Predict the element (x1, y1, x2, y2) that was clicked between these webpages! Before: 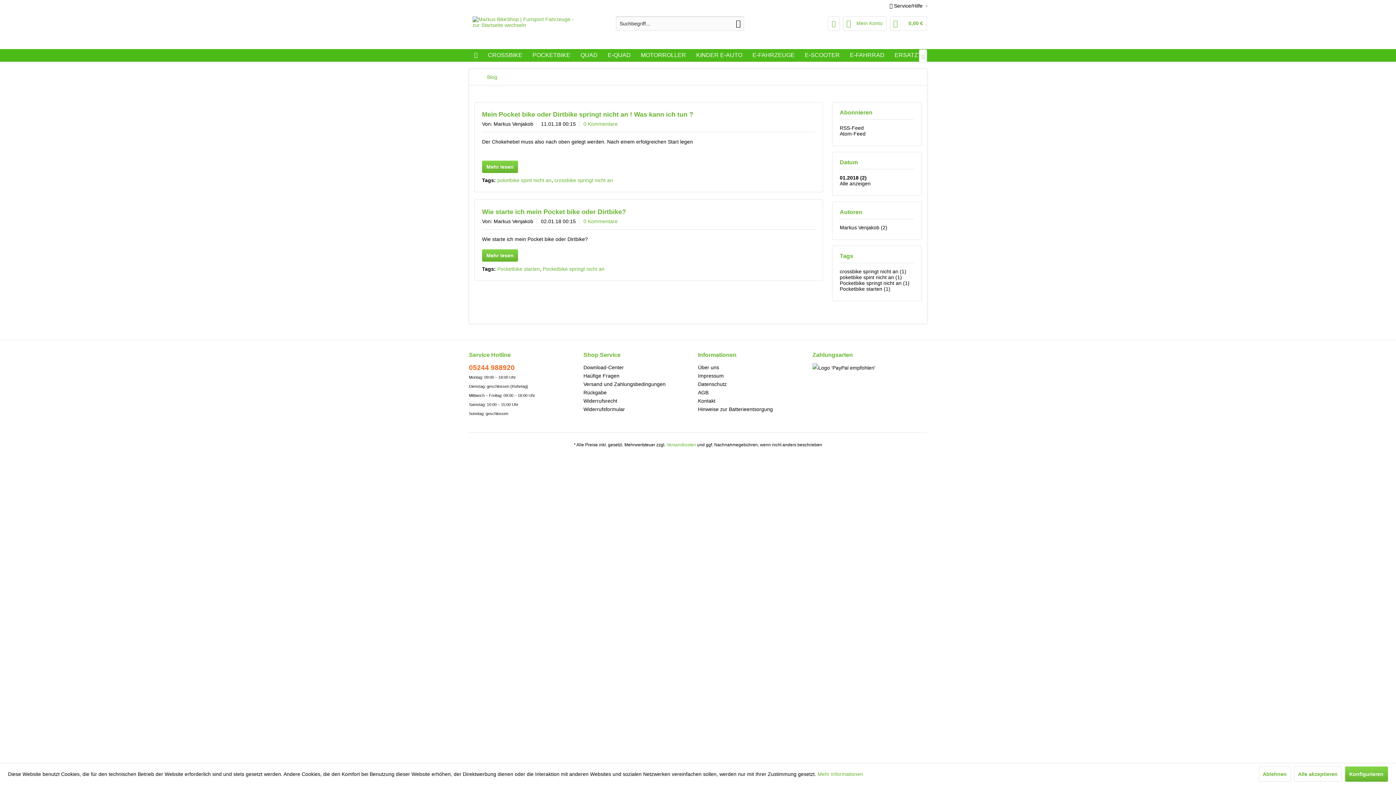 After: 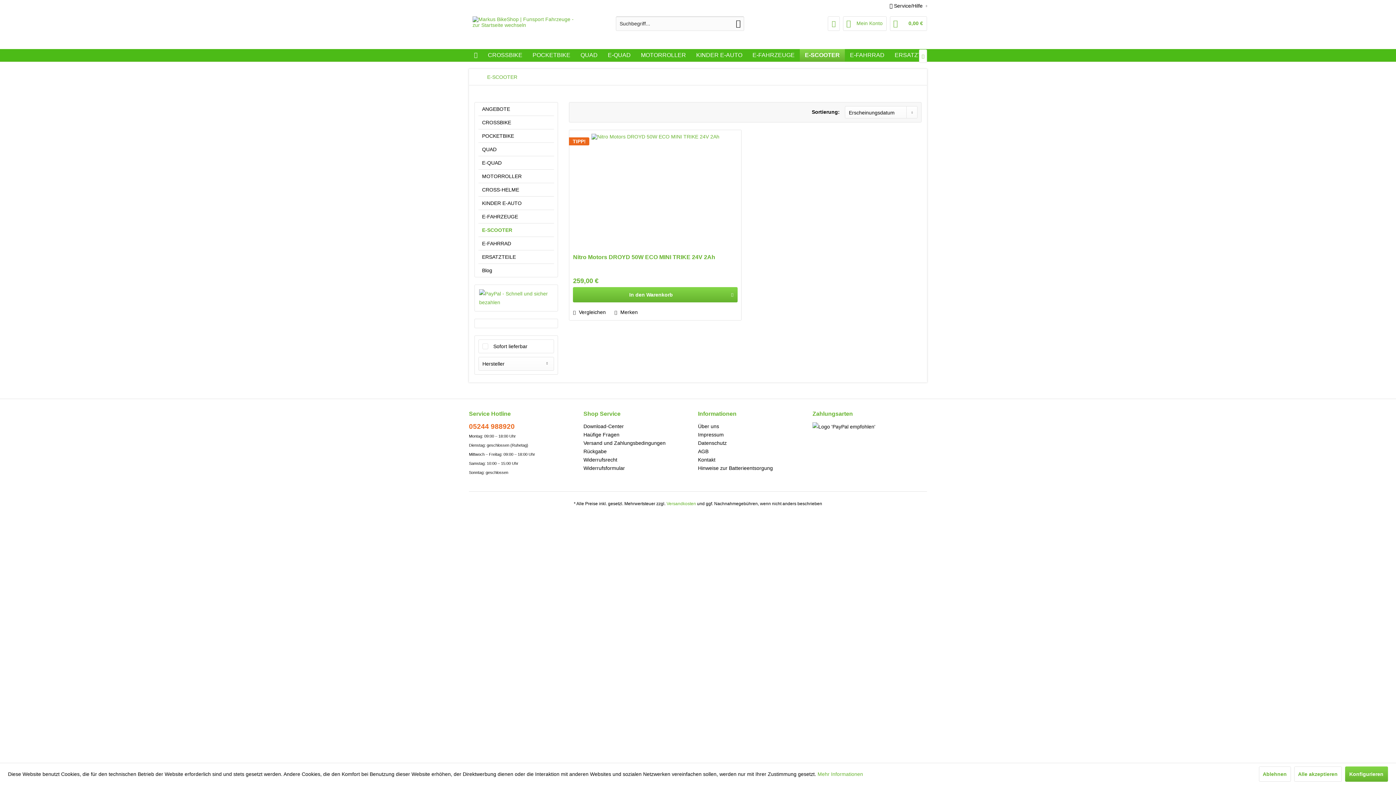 Action: bbox: (800, 49, 845, 61) label: E-SCOOTER